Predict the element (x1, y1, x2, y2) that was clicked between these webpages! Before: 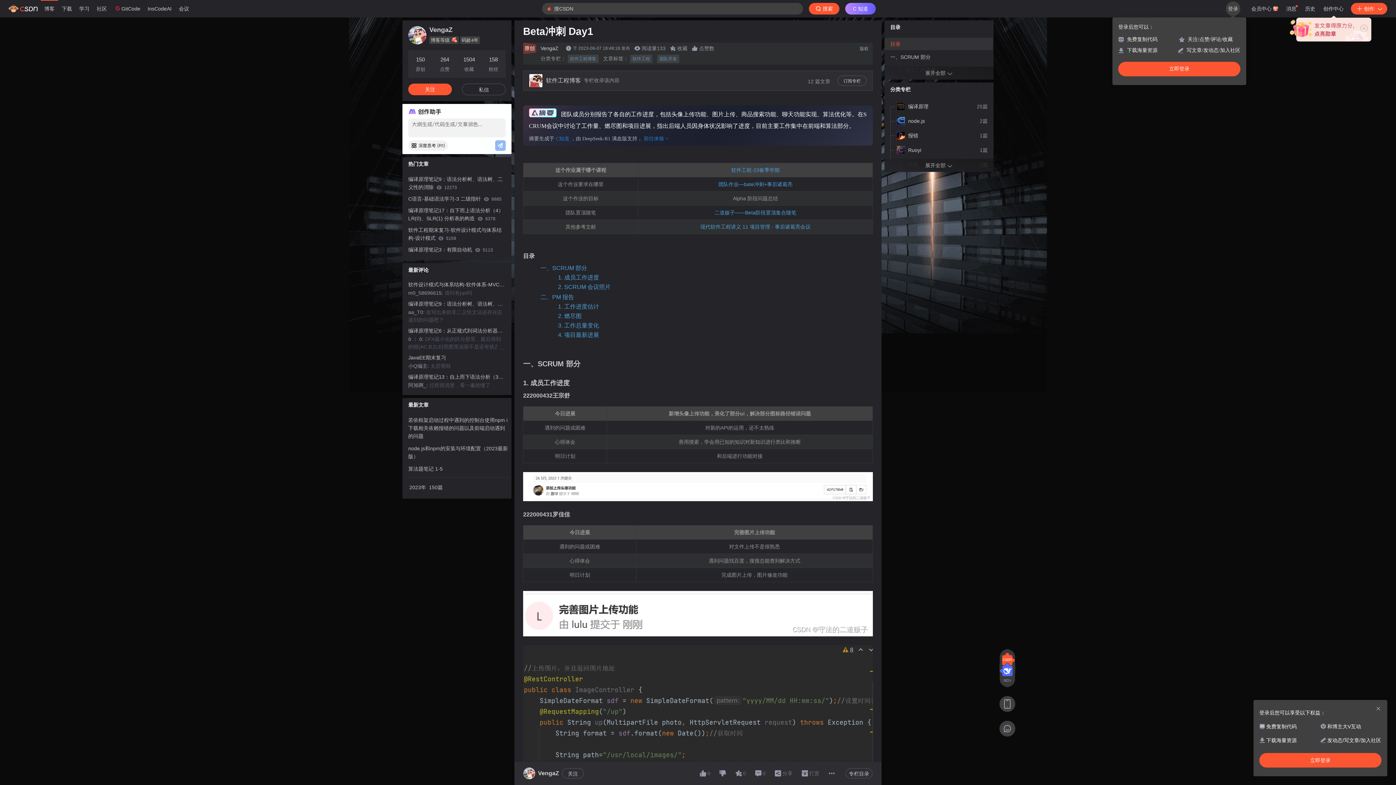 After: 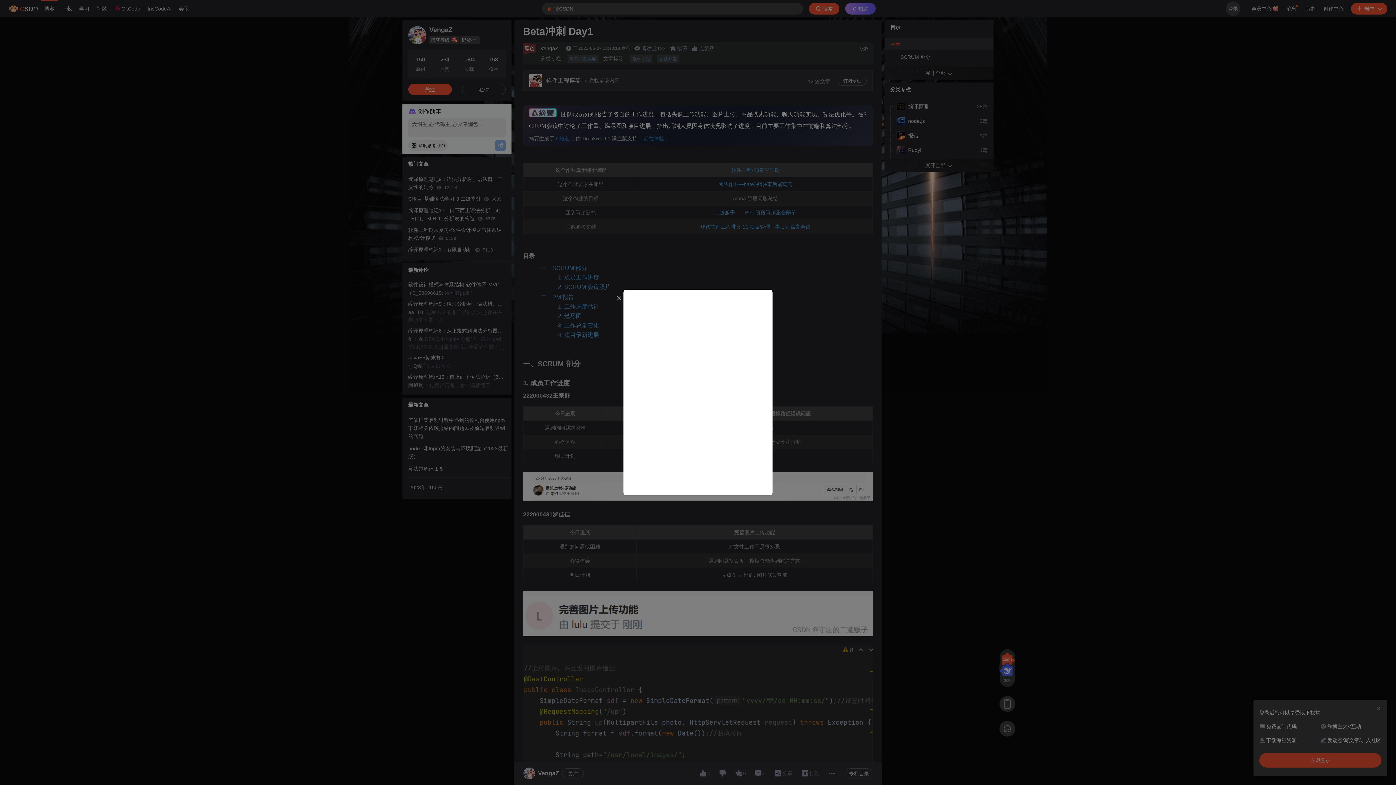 Action: bbox: (735, 762, 746, 785) label: 0